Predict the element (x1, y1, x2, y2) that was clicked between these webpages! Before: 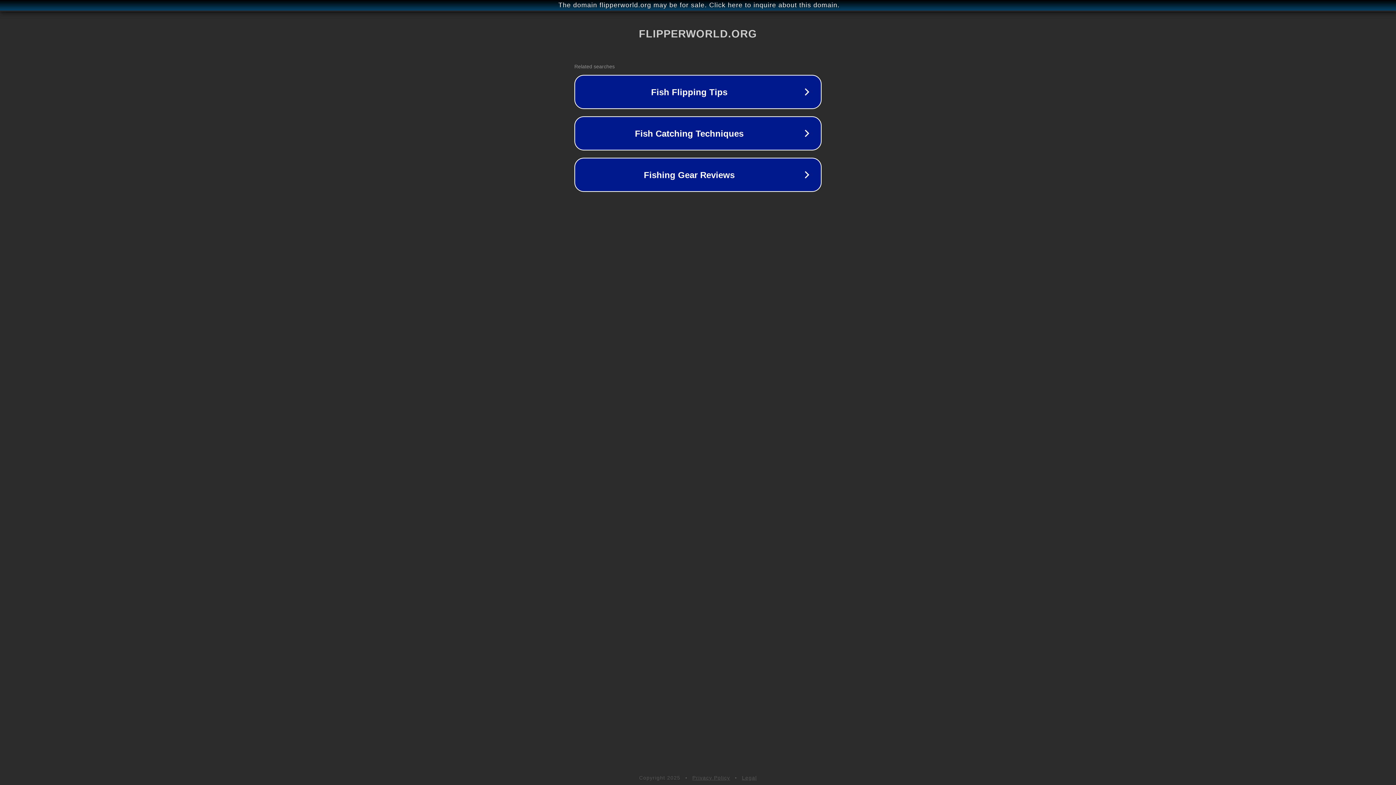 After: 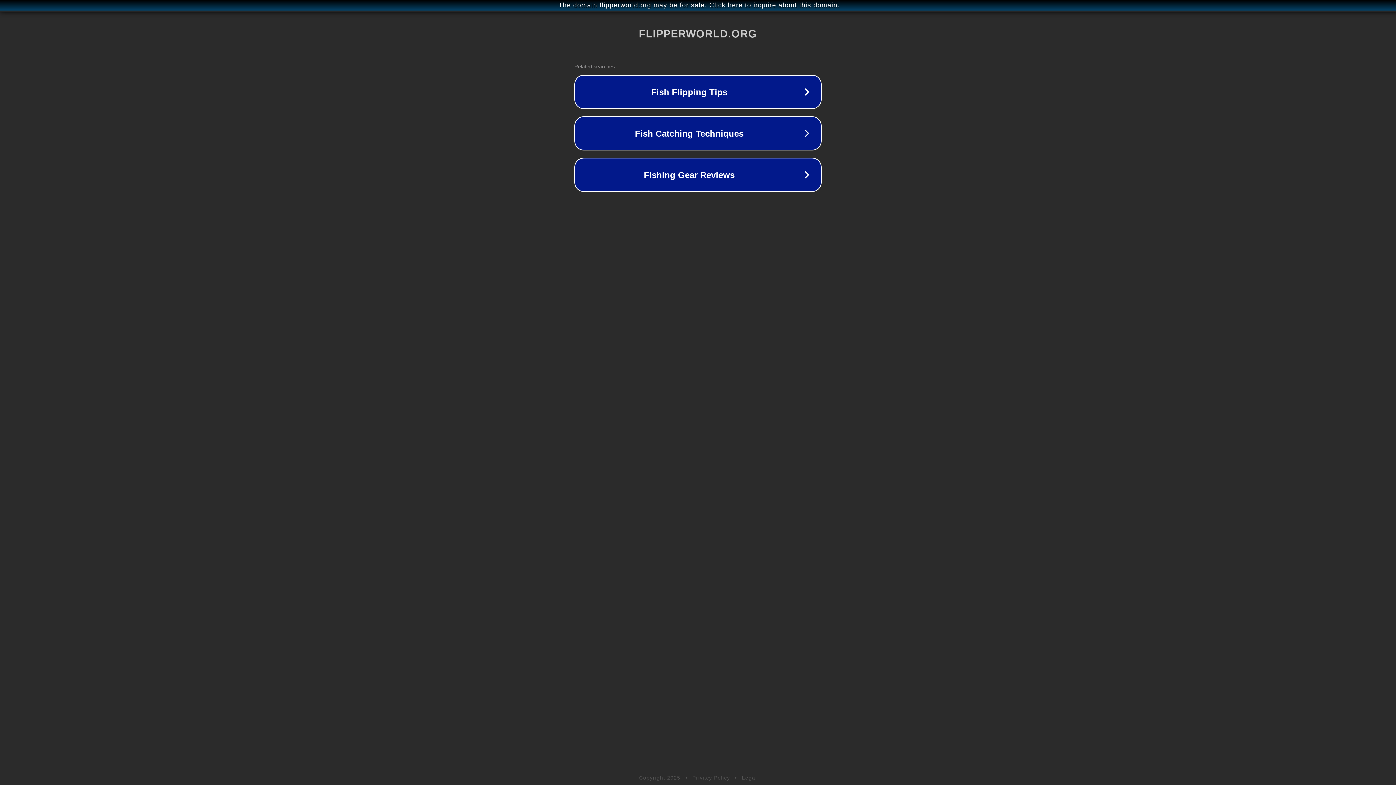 Action: bbox: (742, 775, 757, 781) label: Legal